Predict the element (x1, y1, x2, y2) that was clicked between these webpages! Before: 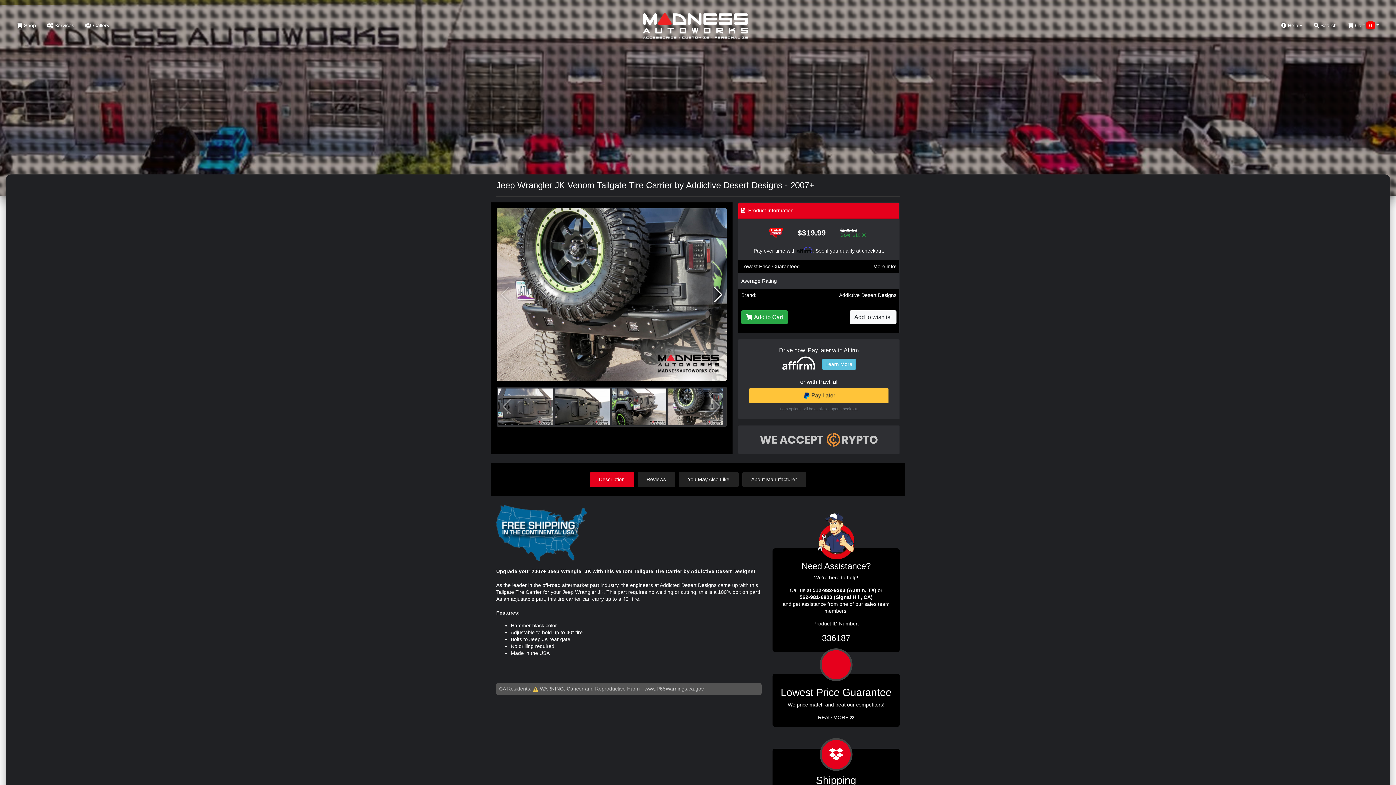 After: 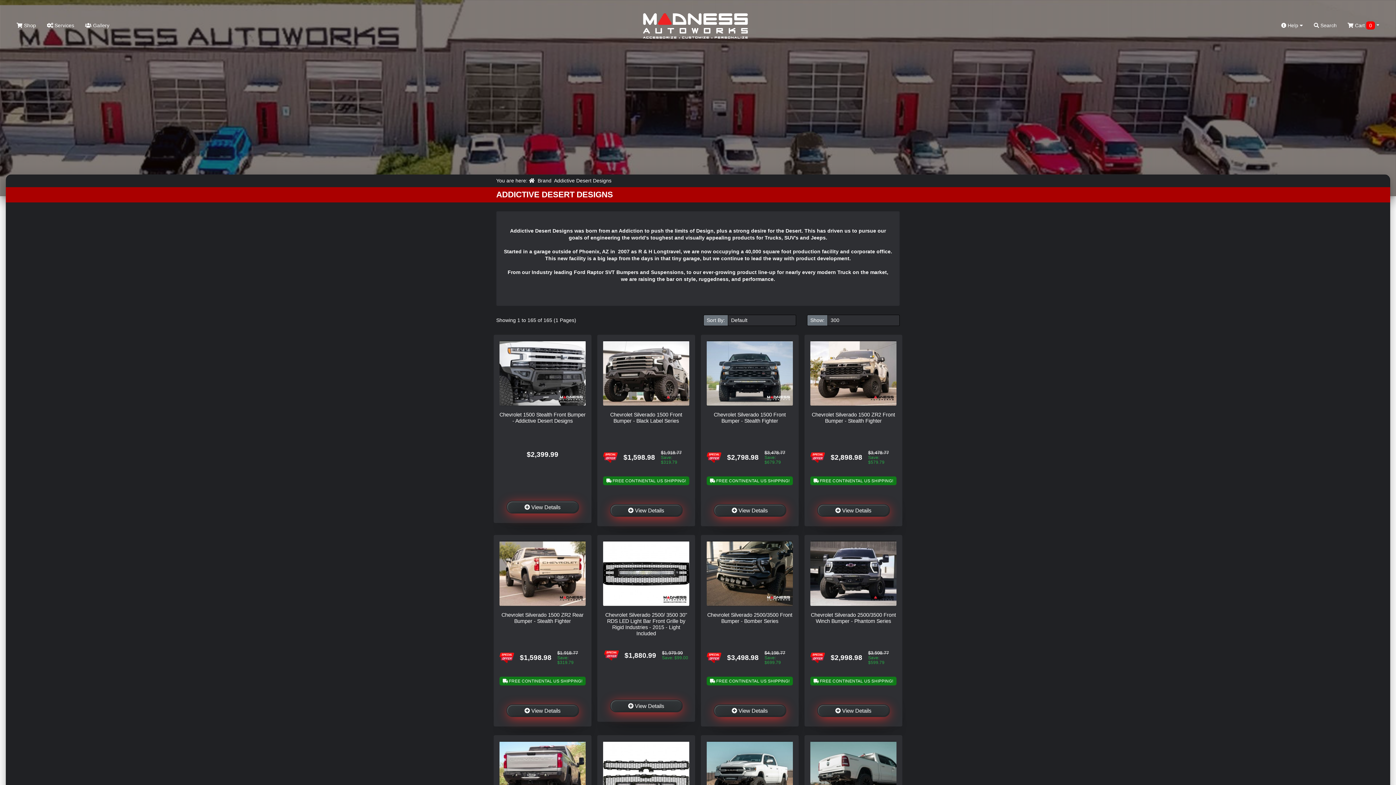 Action: bbox: (839, 292, 896, 298) label: Addictive Desert Designs